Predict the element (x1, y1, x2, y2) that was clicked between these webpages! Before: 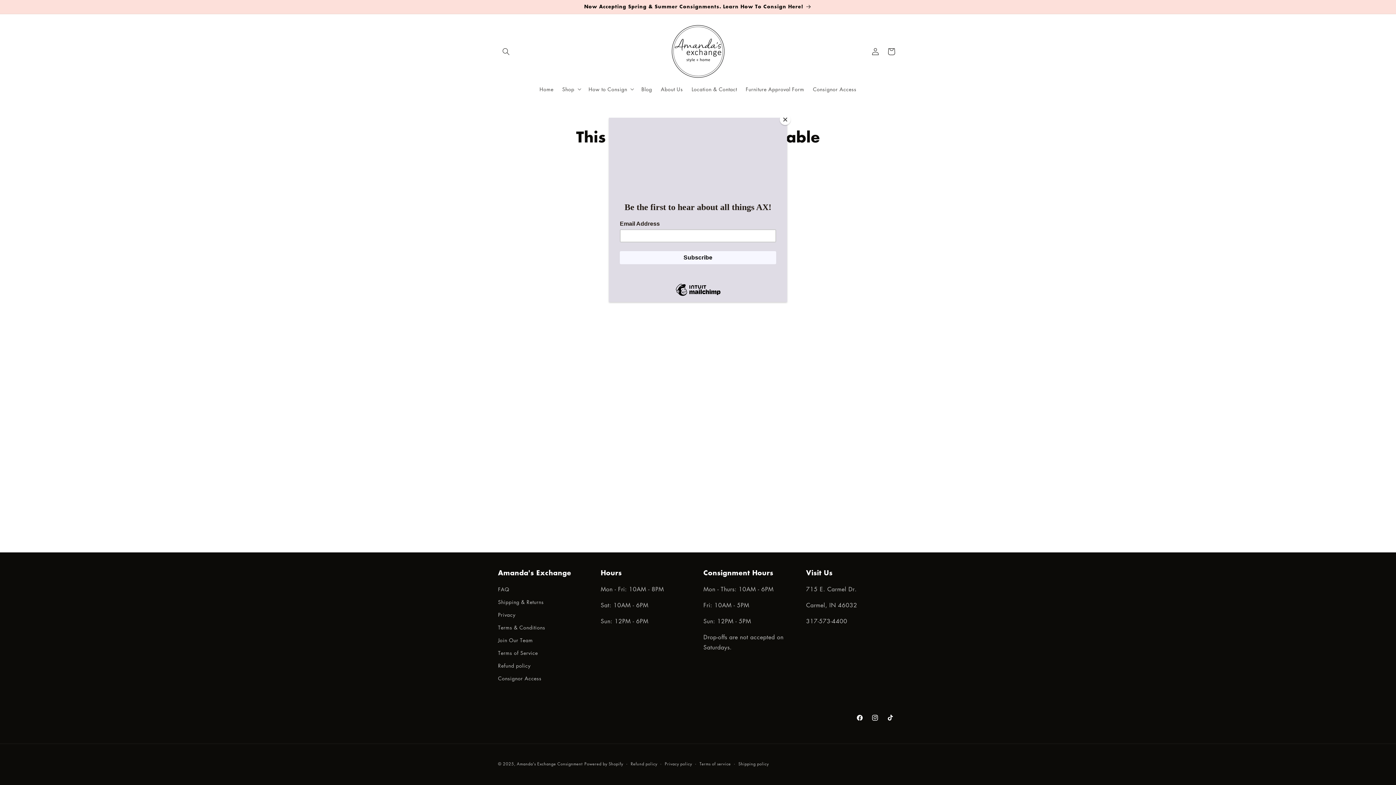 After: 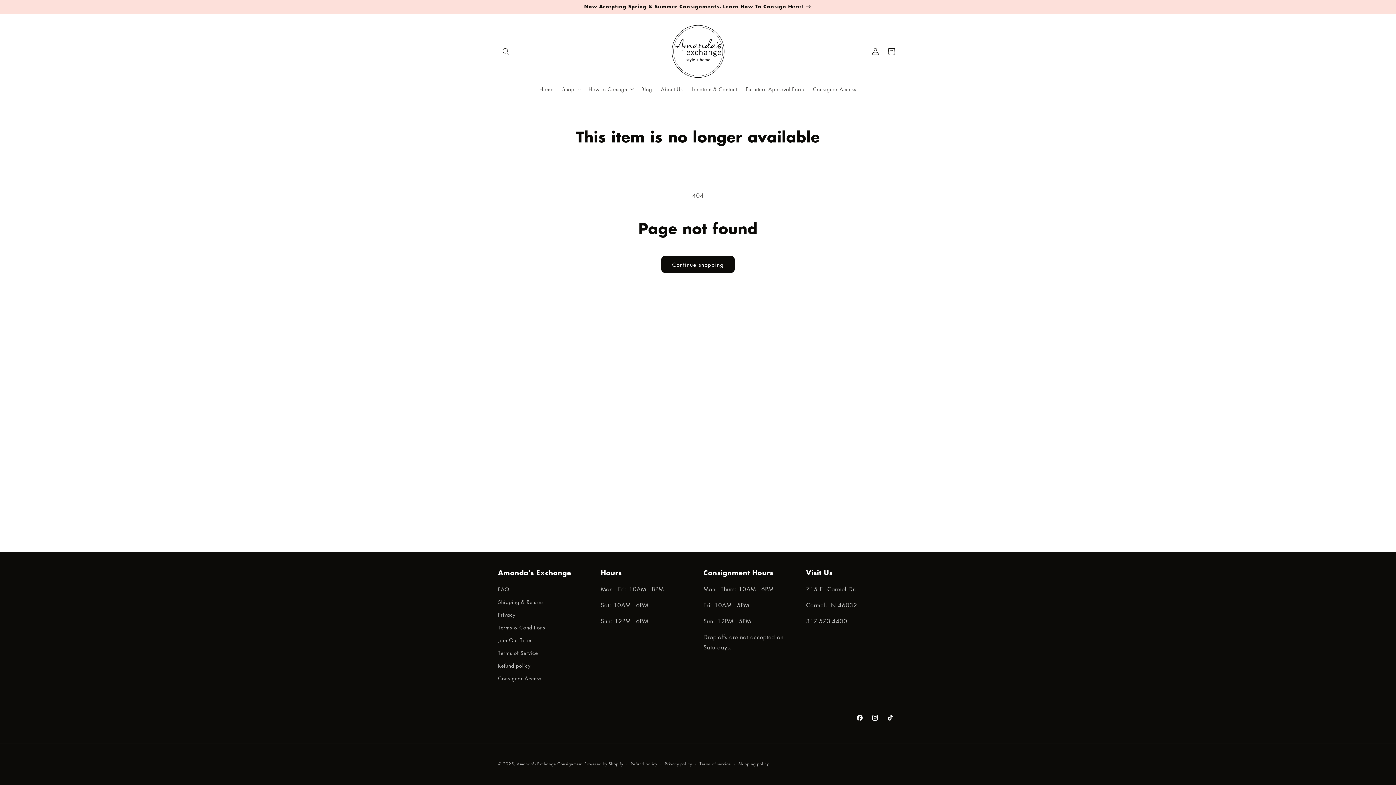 Action: label: Close bbox: (780, 114, 790, 125)